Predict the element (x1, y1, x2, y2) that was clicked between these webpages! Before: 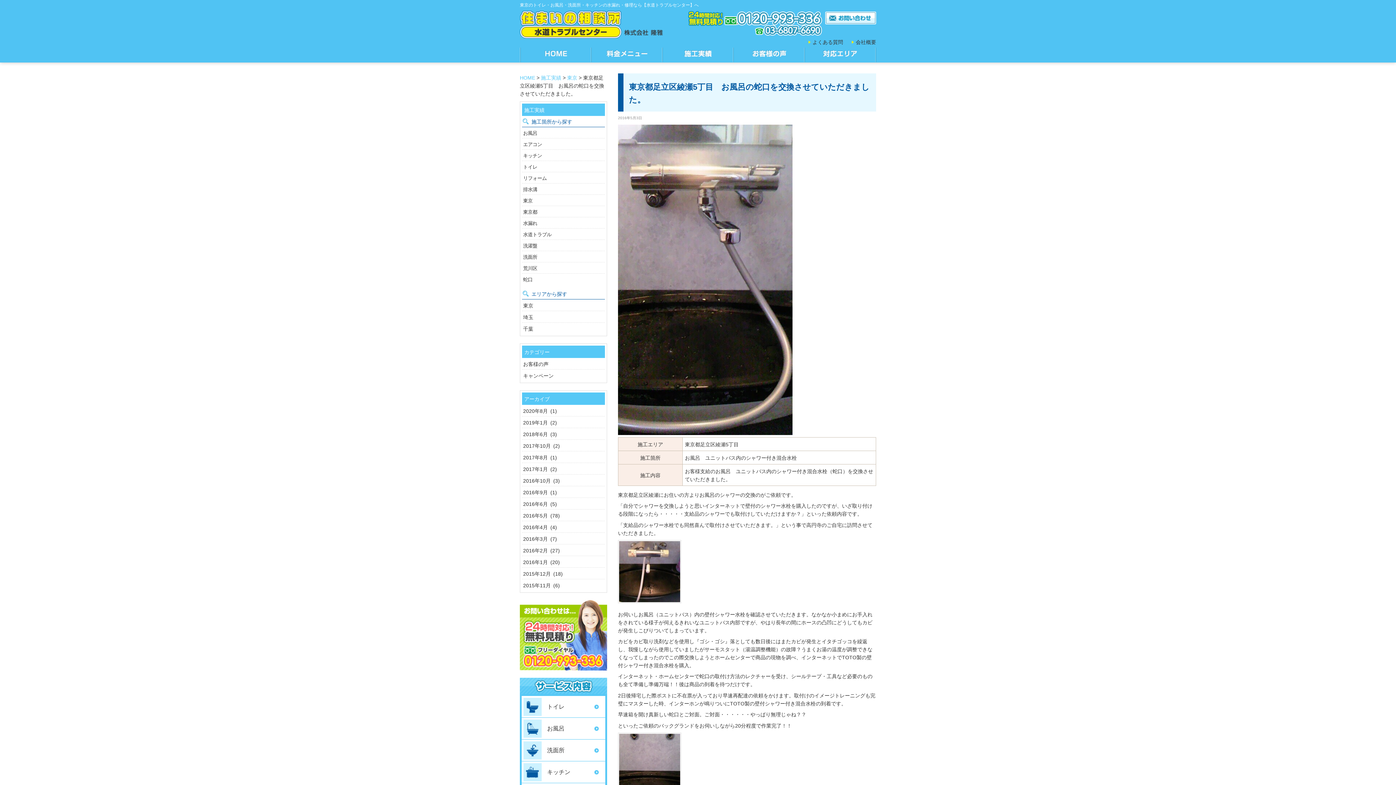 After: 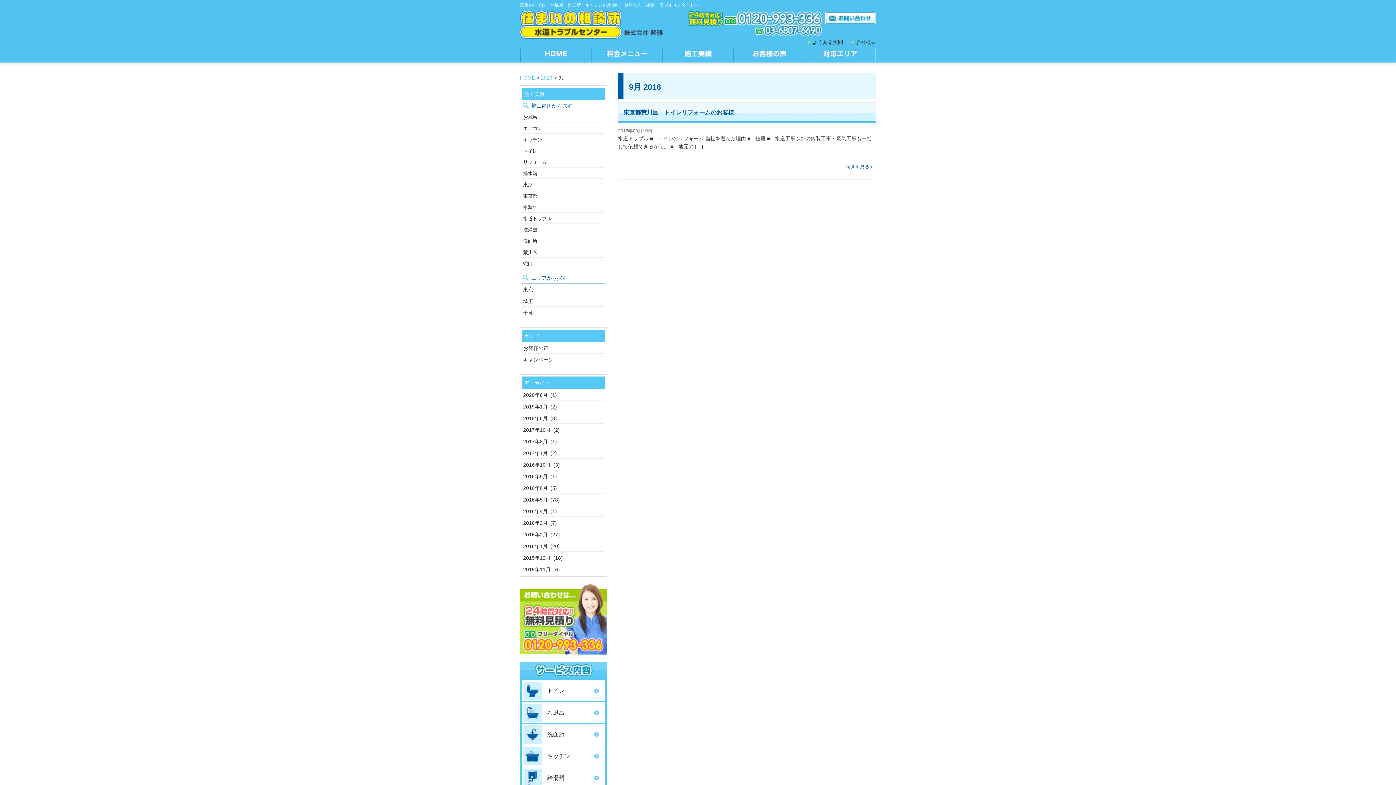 Action: bbox: (522, 486, 549, 497) label: 2016年9月